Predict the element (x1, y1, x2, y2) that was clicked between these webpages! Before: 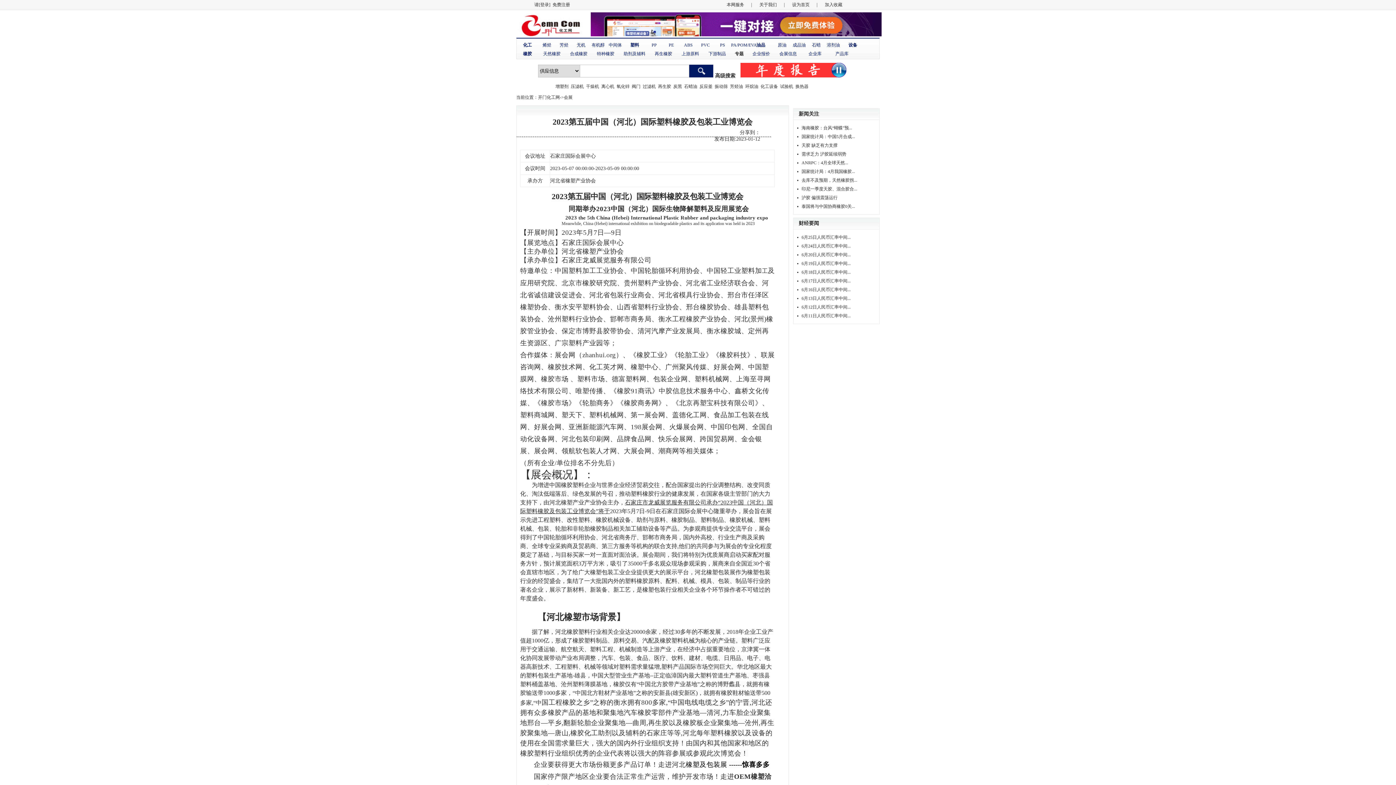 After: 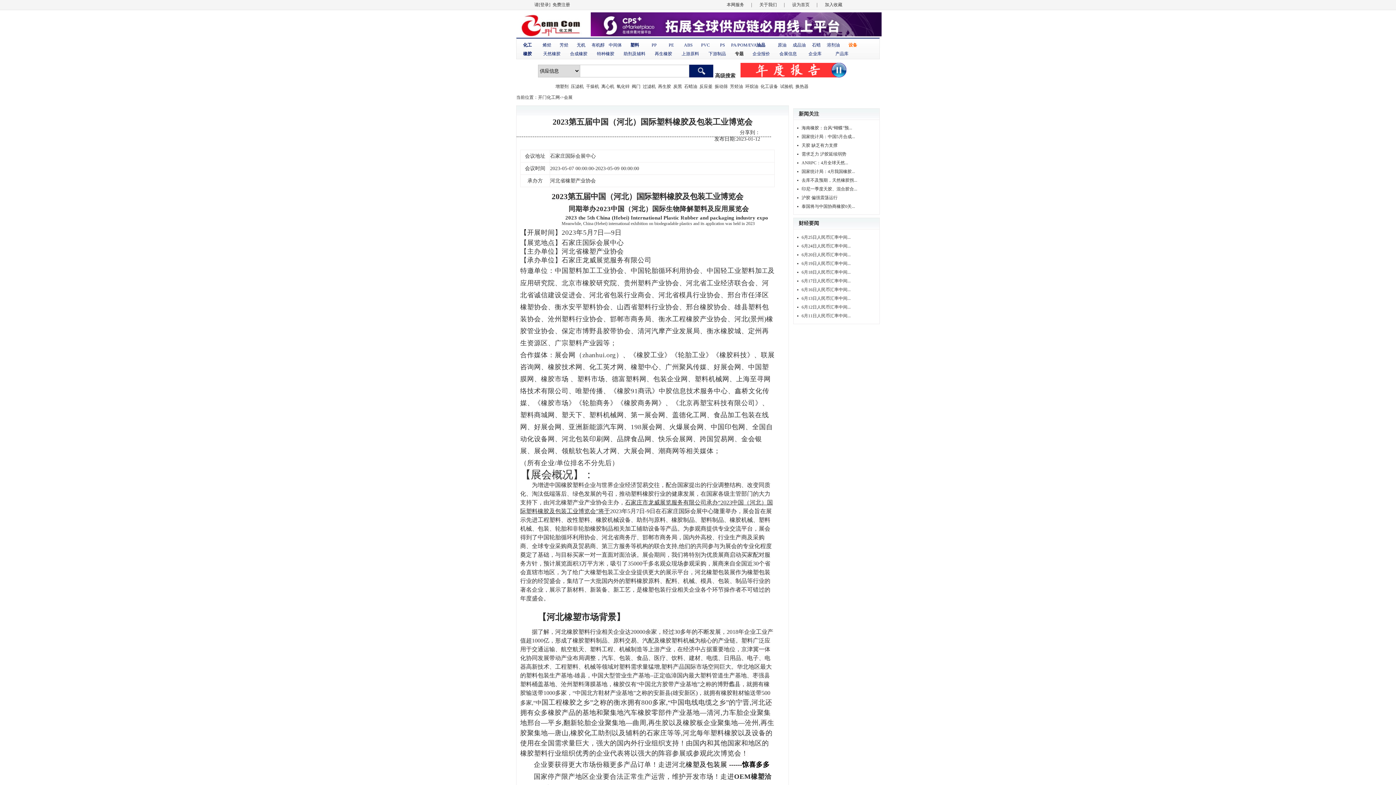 Action: bbox: (848, 42, 857, 47) label: 设备